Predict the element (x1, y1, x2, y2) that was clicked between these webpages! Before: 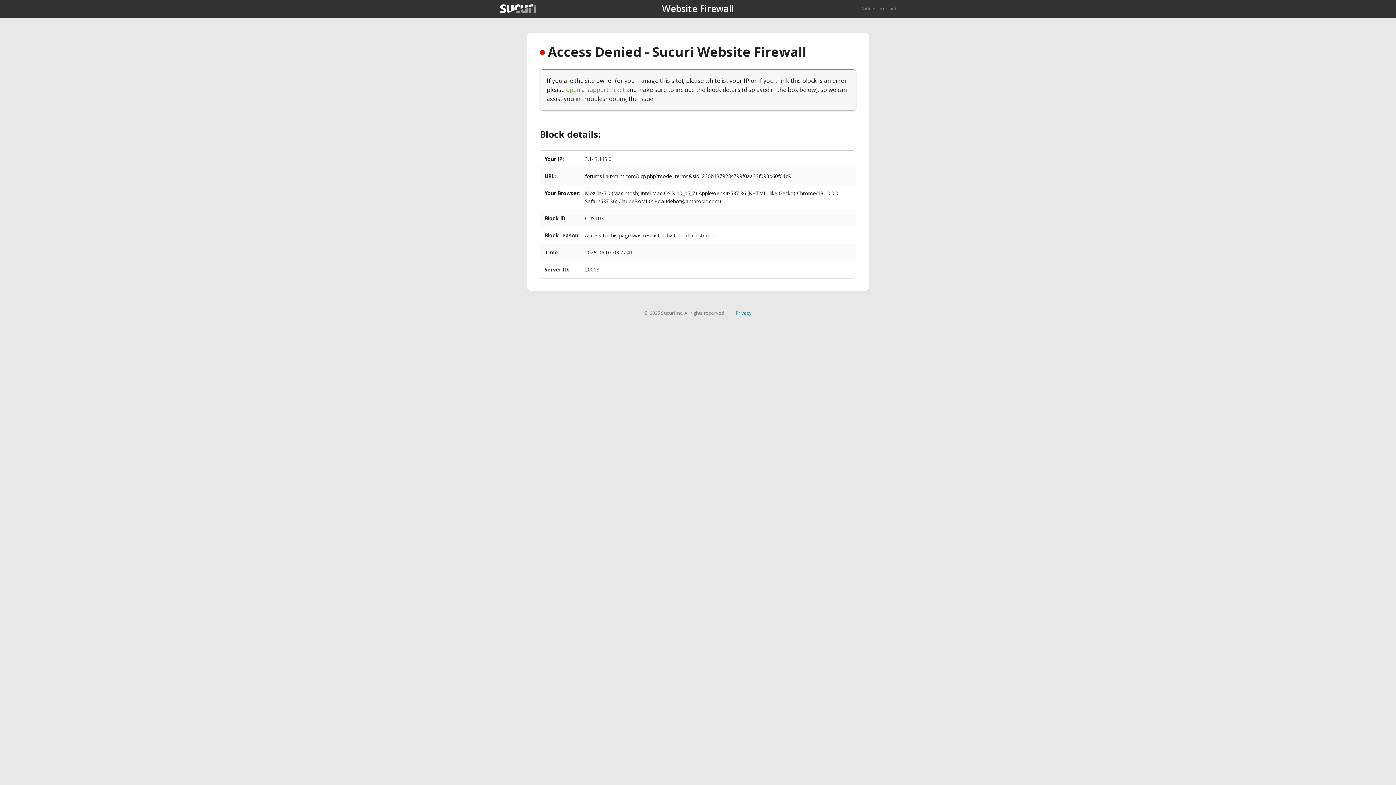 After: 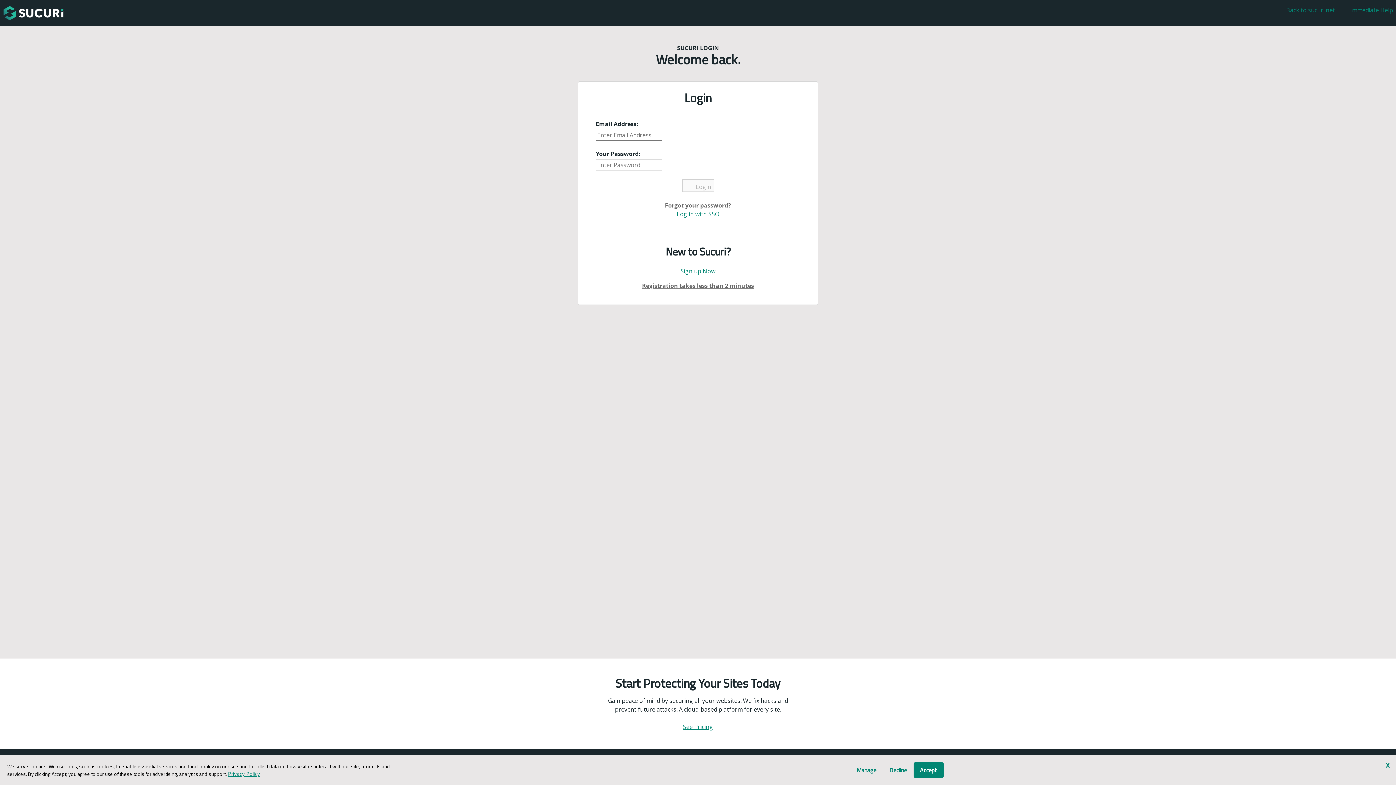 Action: bbox: (566, 85, 625, 93) label: open a support ticket